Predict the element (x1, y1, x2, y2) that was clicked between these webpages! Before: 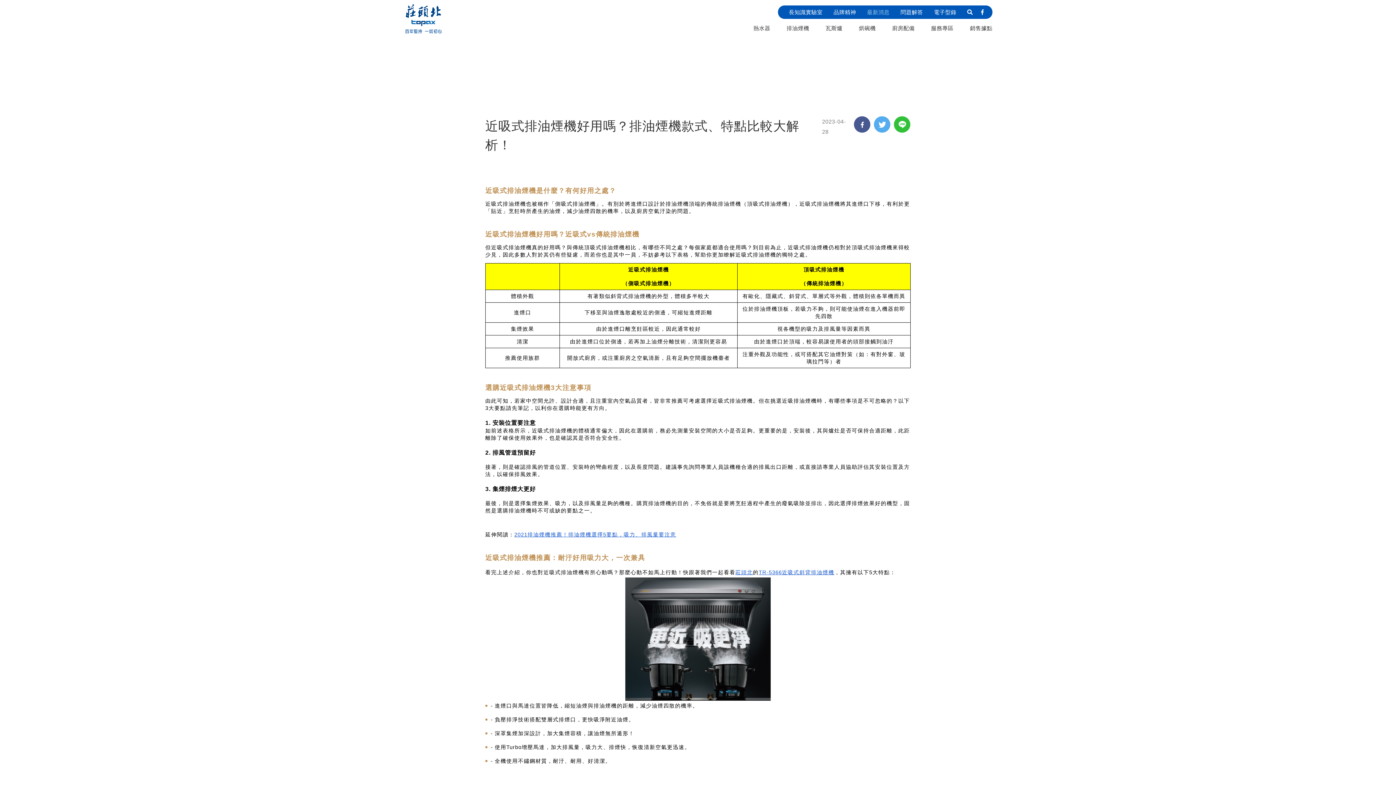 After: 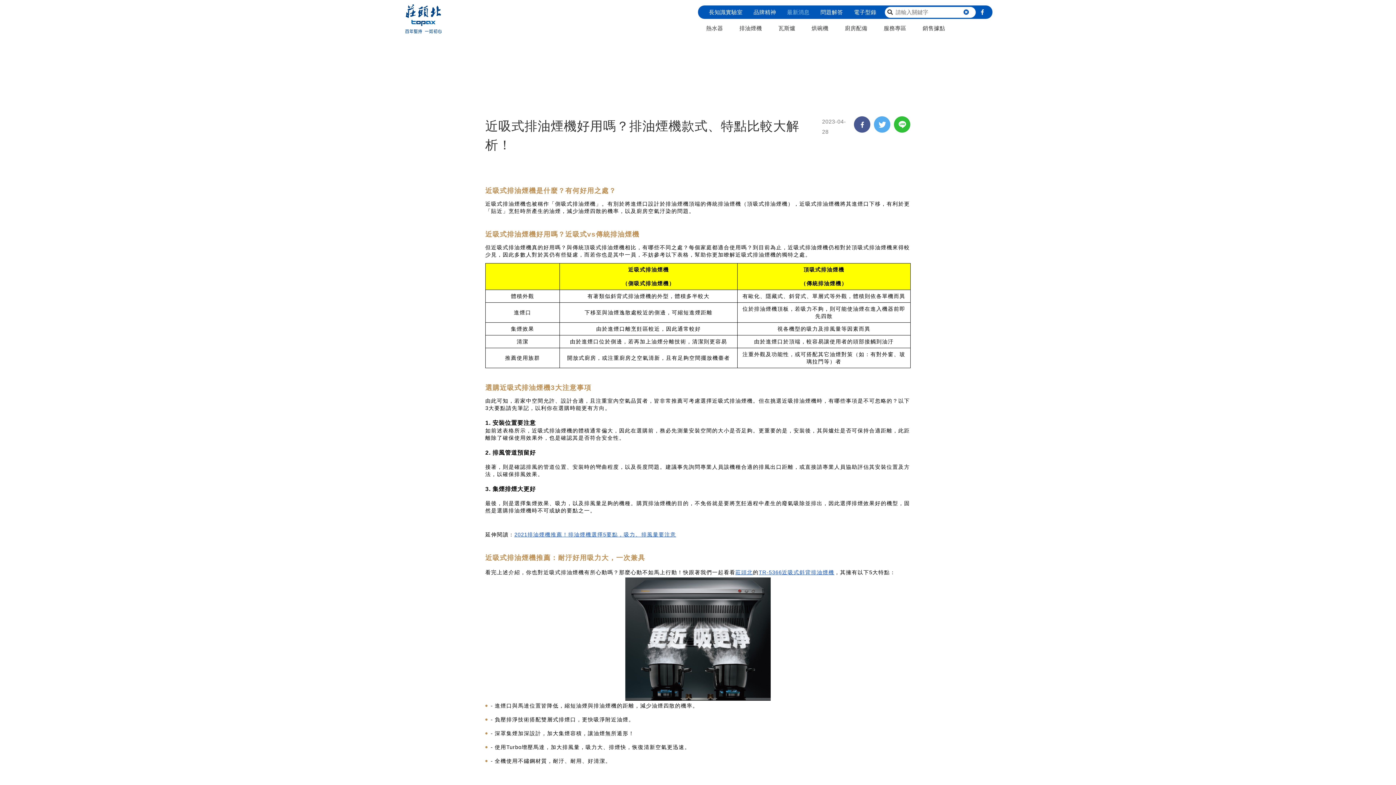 Action: bbox: (964, 6, 975, 17)